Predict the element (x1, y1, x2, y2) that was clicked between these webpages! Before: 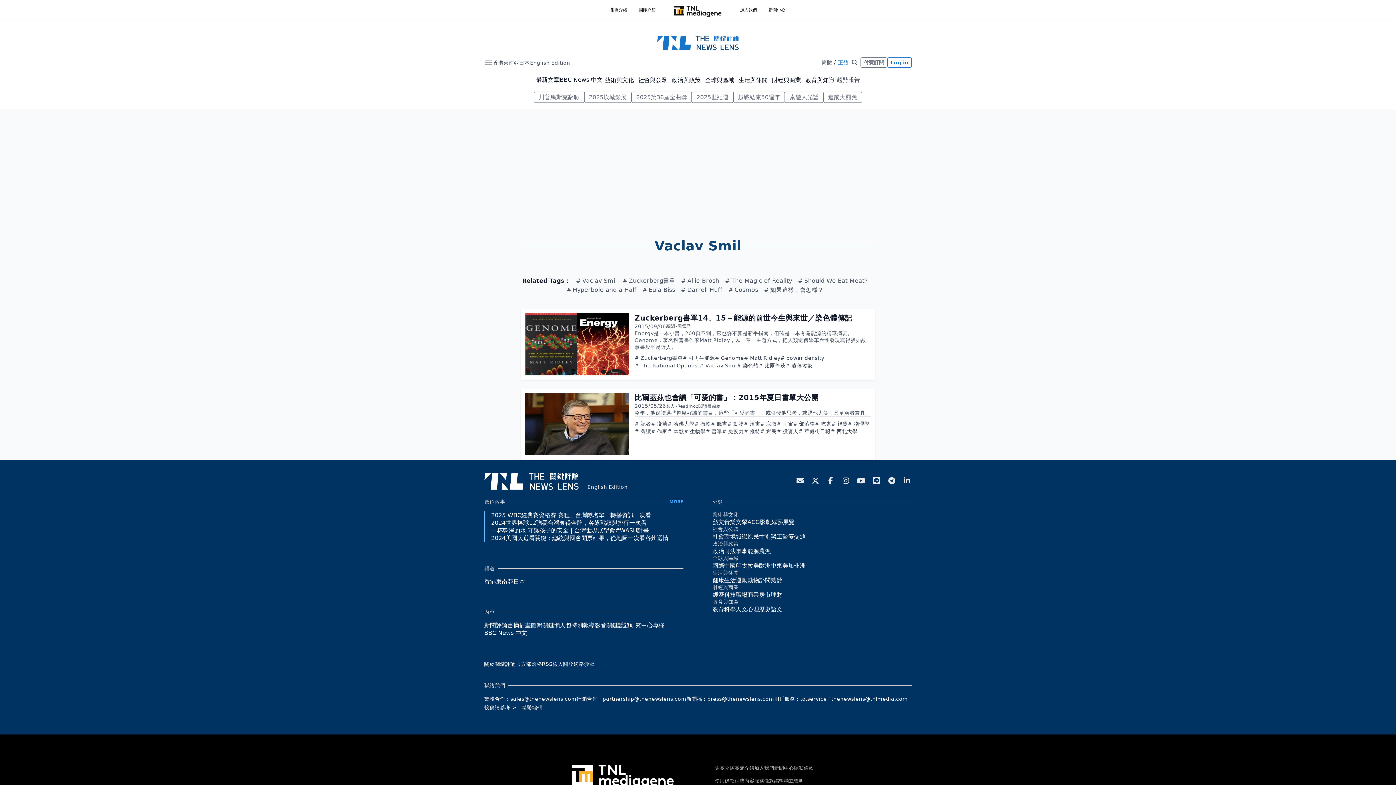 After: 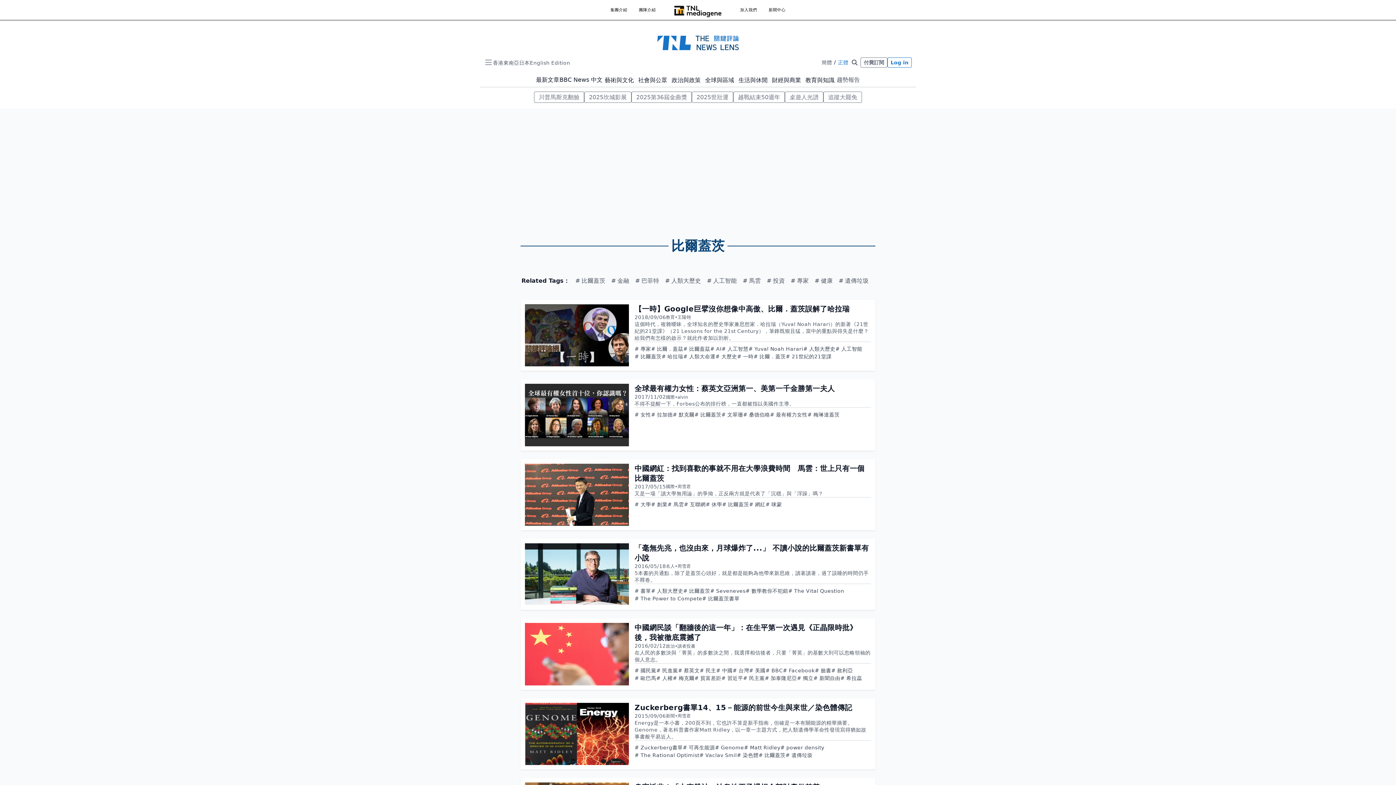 Action: label: 比爾蓋茨 bbox: (758, 362, 785, 369)